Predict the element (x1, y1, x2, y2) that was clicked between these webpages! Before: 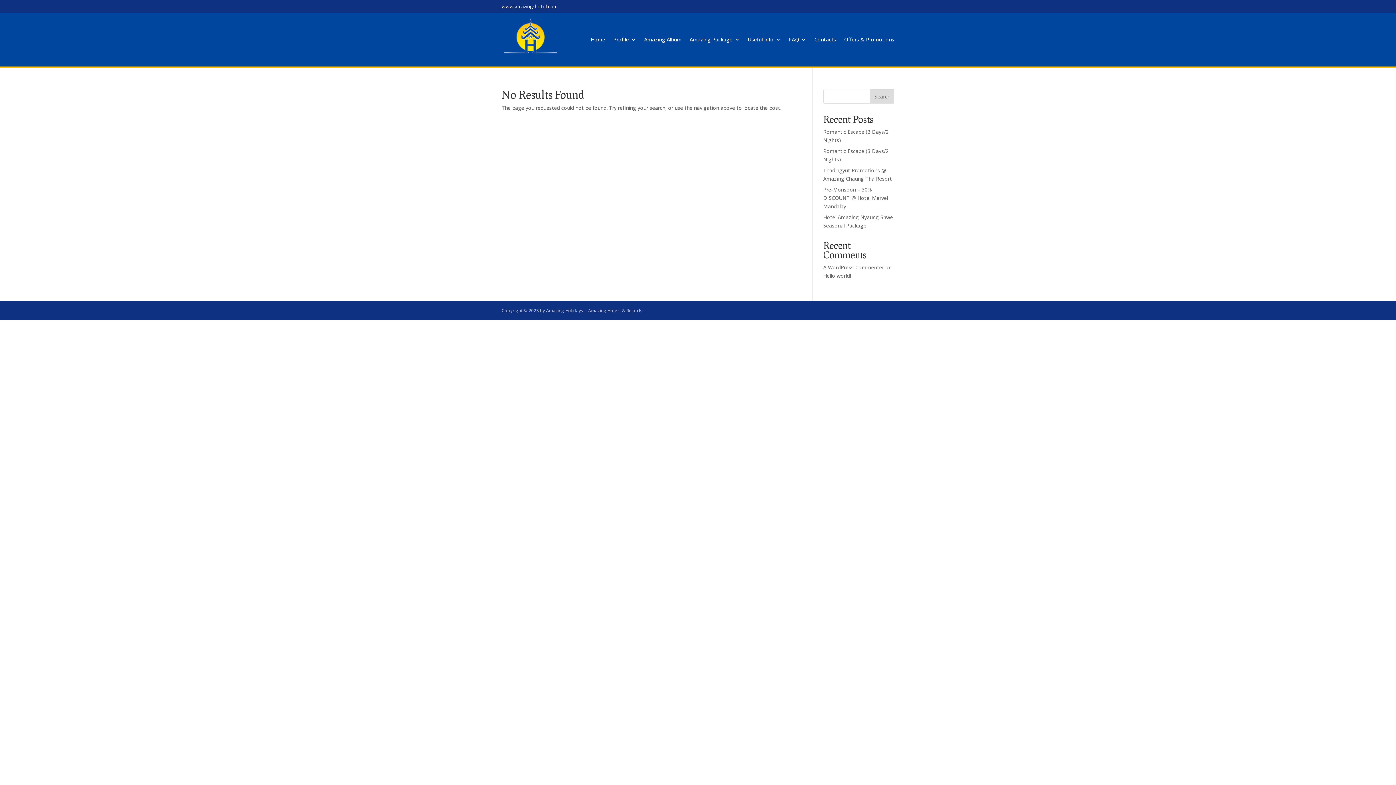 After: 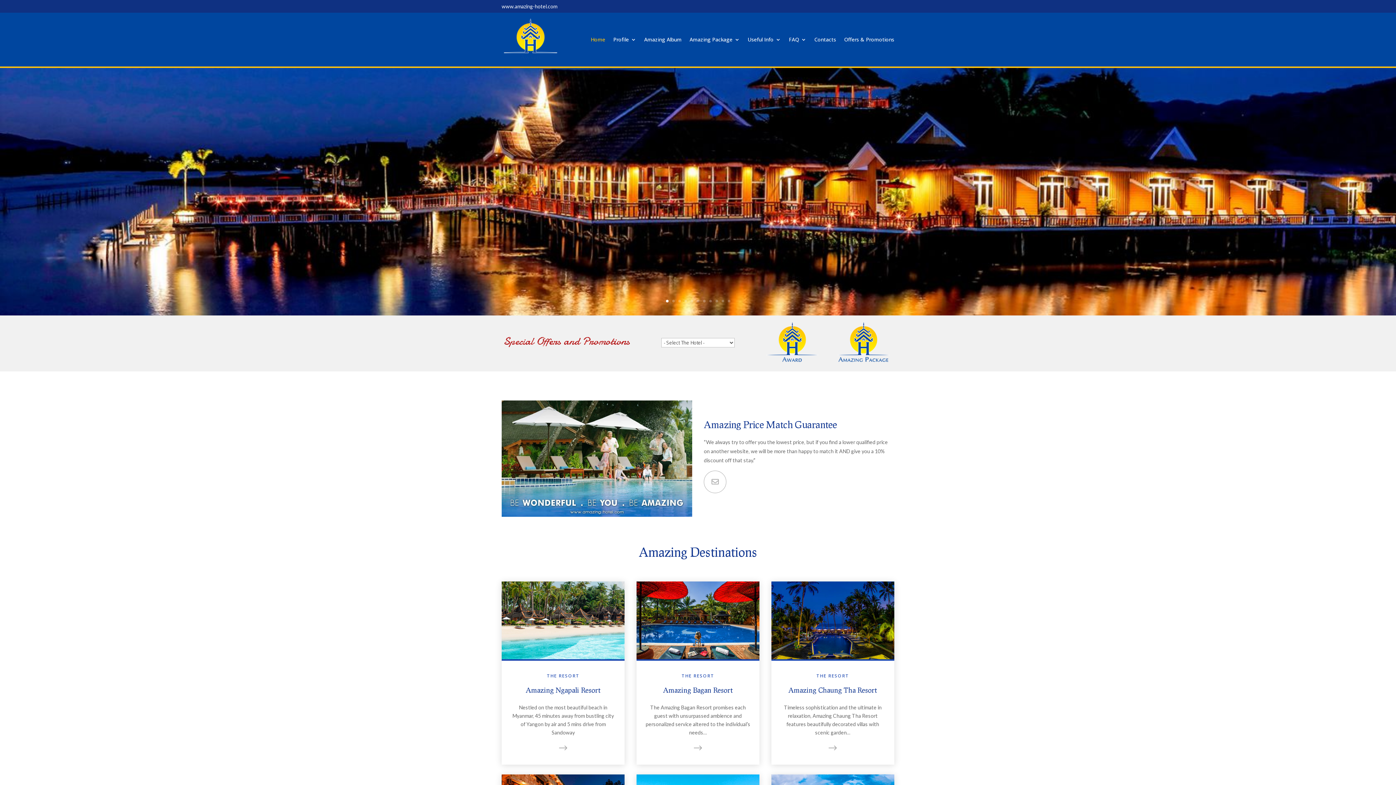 Action: bbox: (590, 17, 605, 61) label: Home